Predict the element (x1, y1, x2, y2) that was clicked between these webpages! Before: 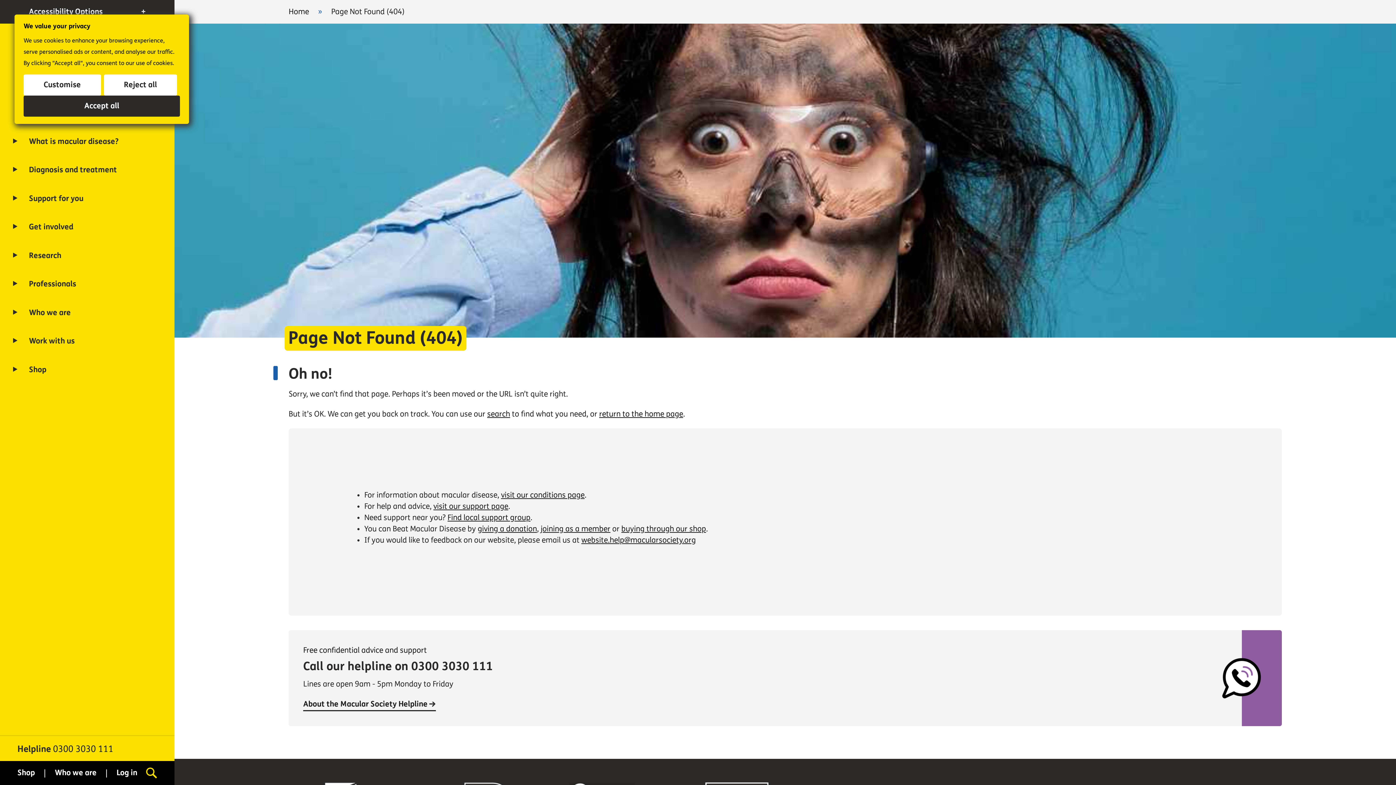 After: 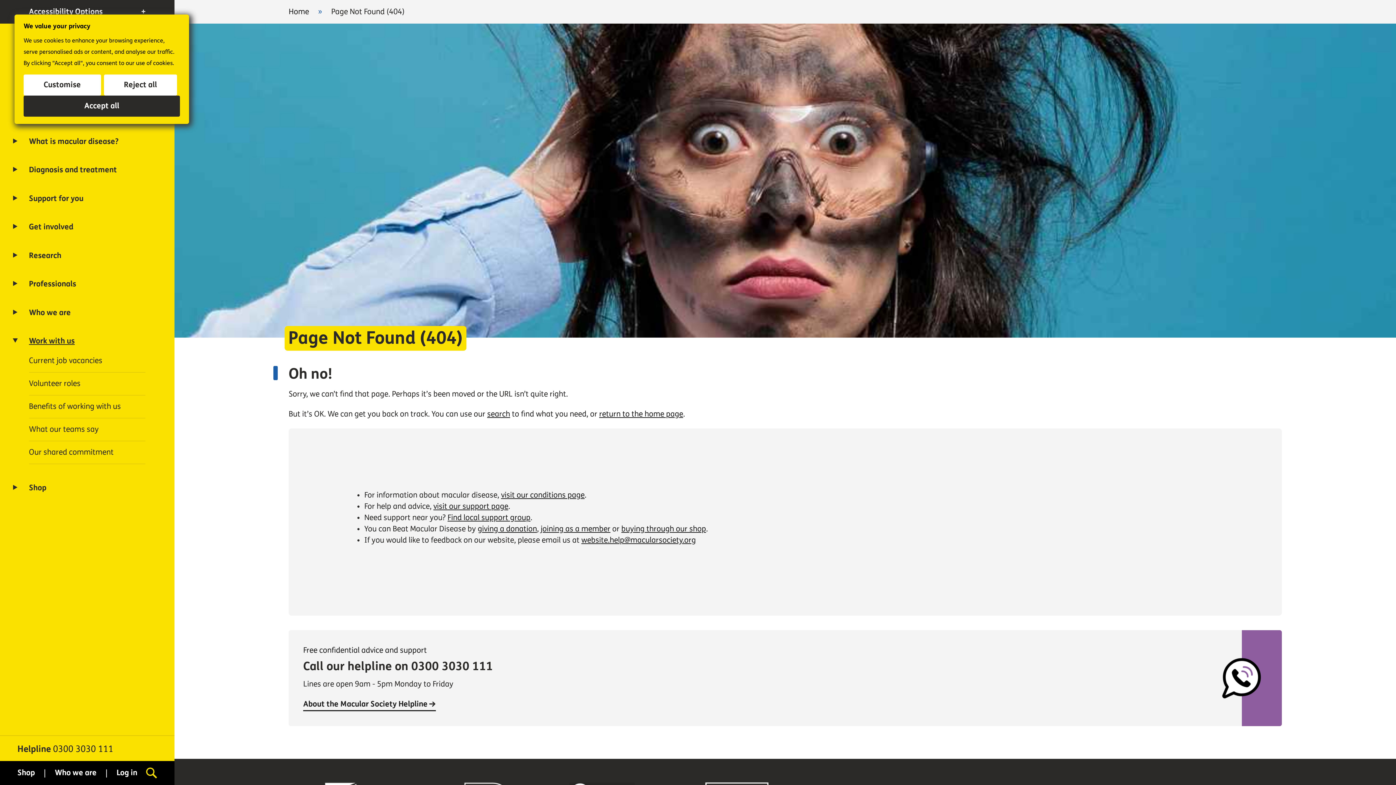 Action: label: Work with us bbox: (0, 336, 174, 346)